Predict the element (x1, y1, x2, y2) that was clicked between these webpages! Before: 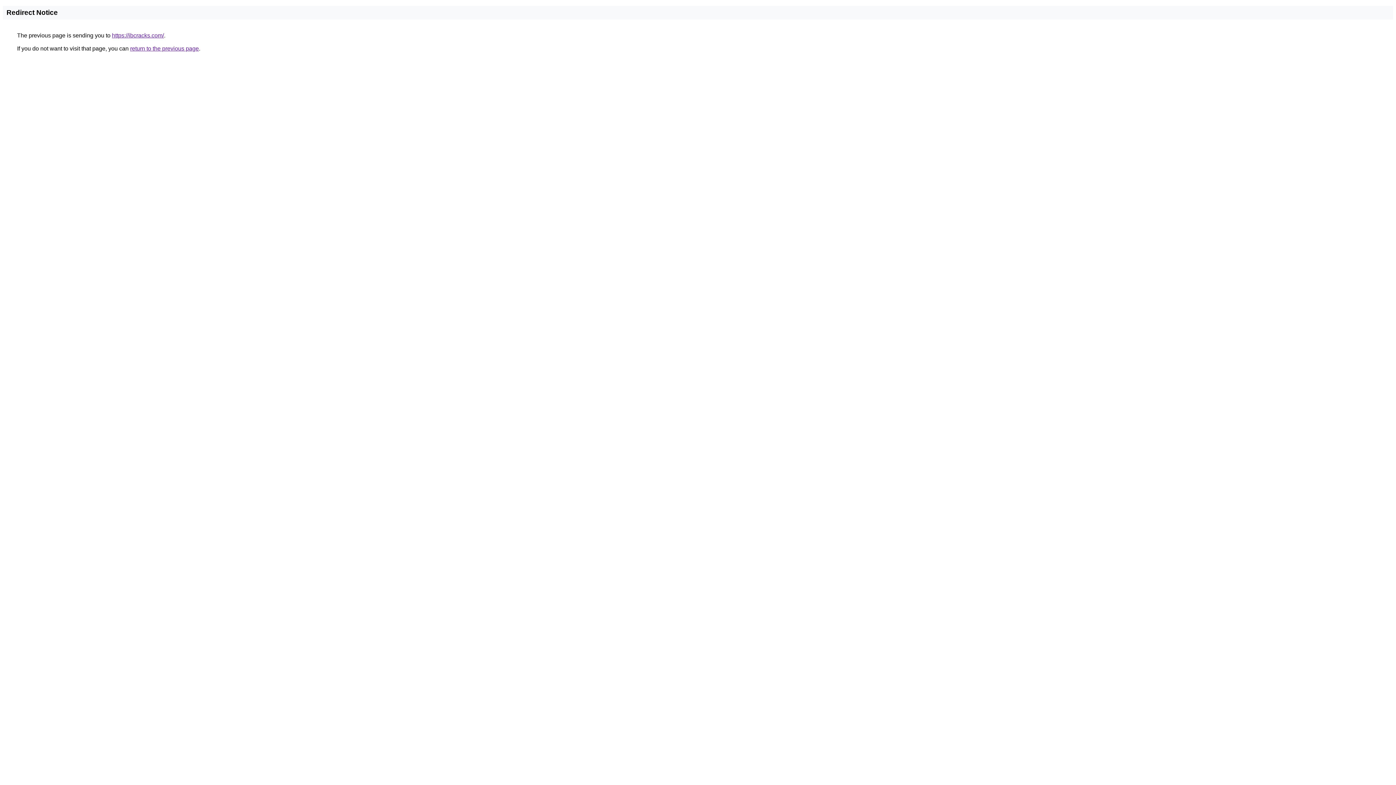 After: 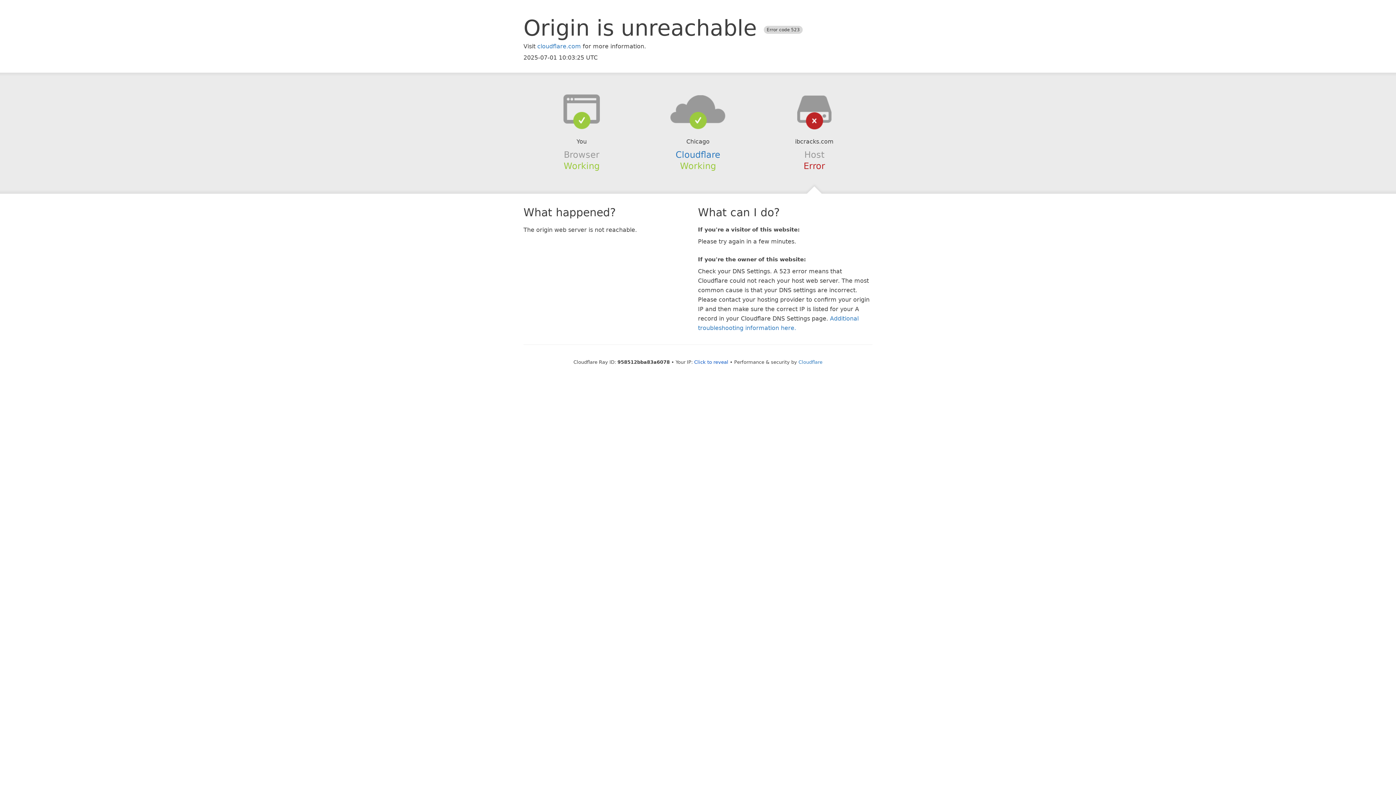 Action: label: https://ibcracks.com/ bbox: (112, 32, 164, 38)